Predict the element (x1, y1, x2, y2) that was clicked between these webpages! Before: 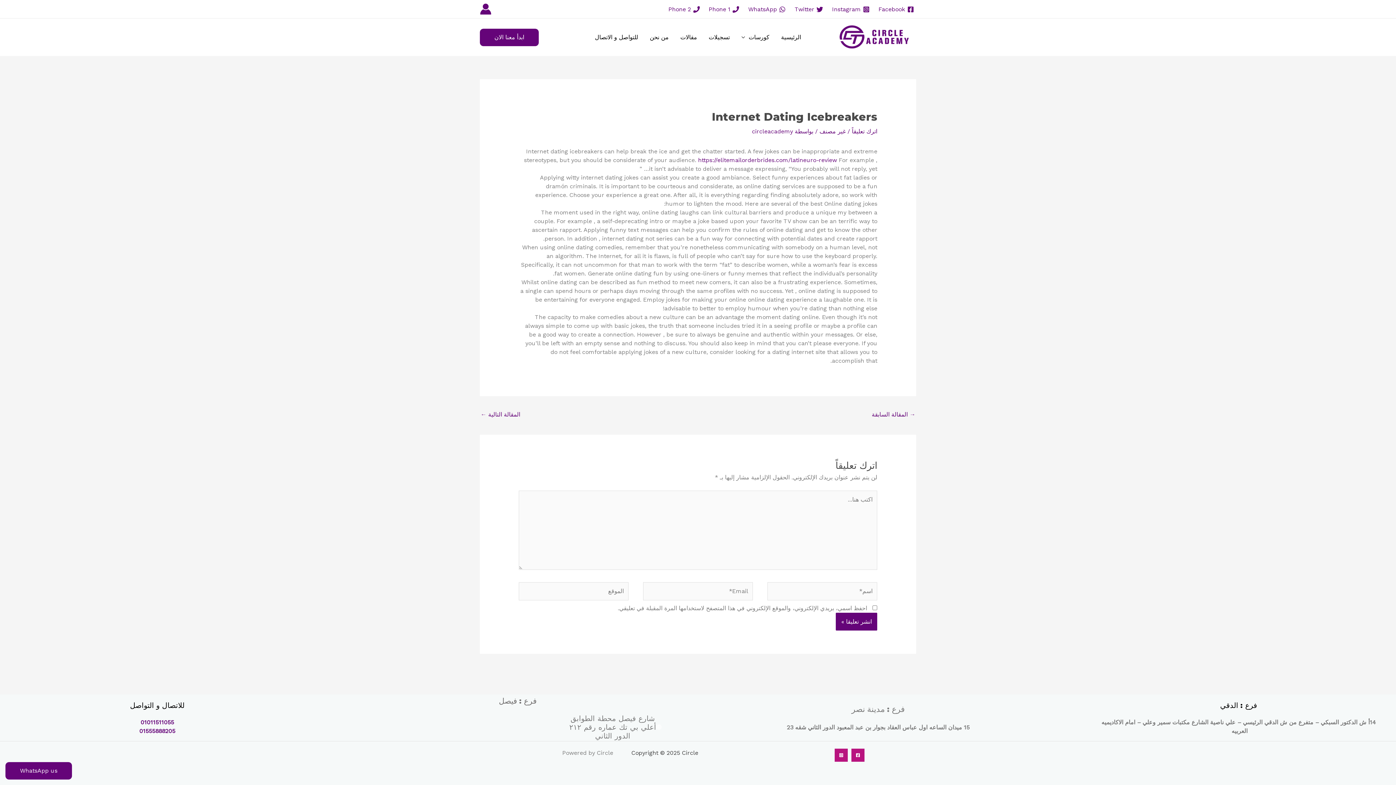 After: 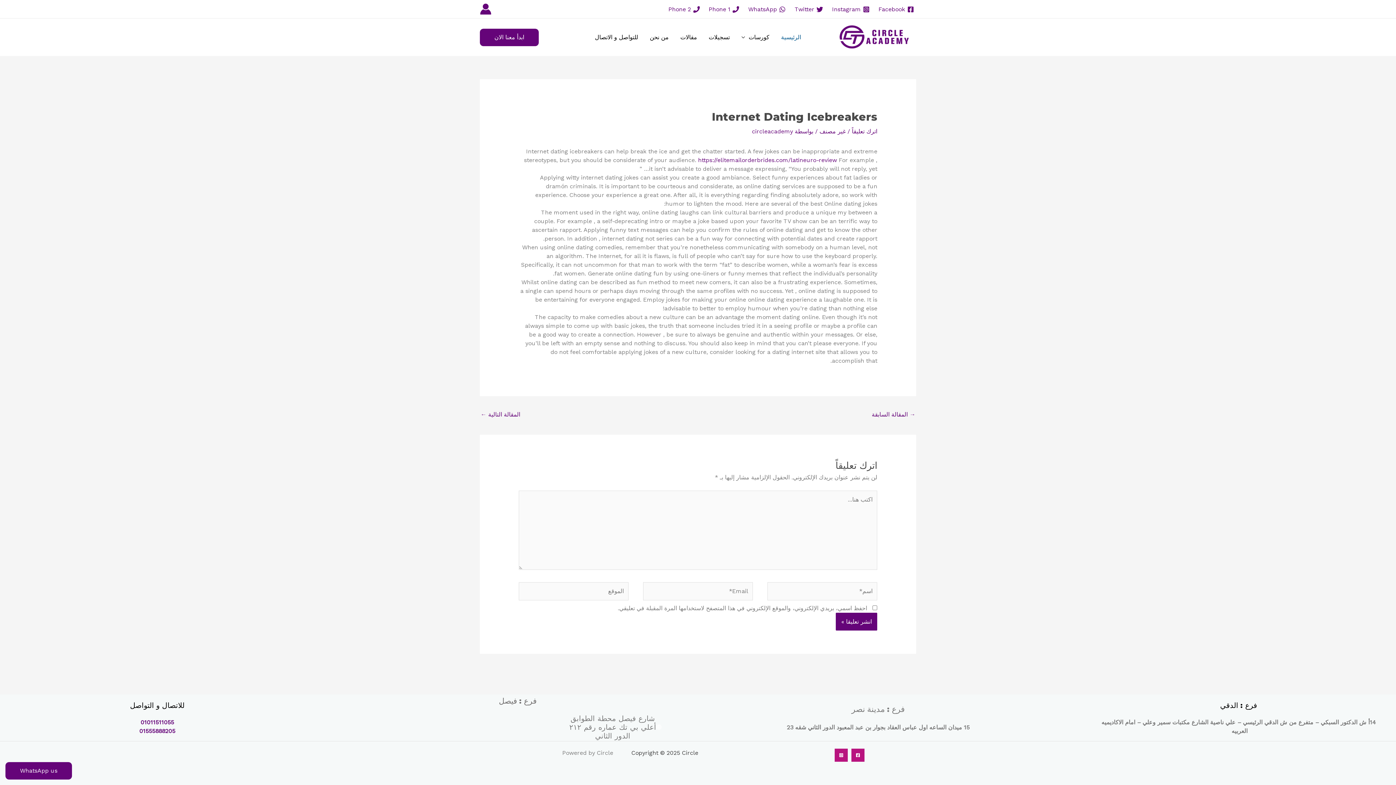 Action: label: الرئيسية bbox: (775, 24, 807, 50)